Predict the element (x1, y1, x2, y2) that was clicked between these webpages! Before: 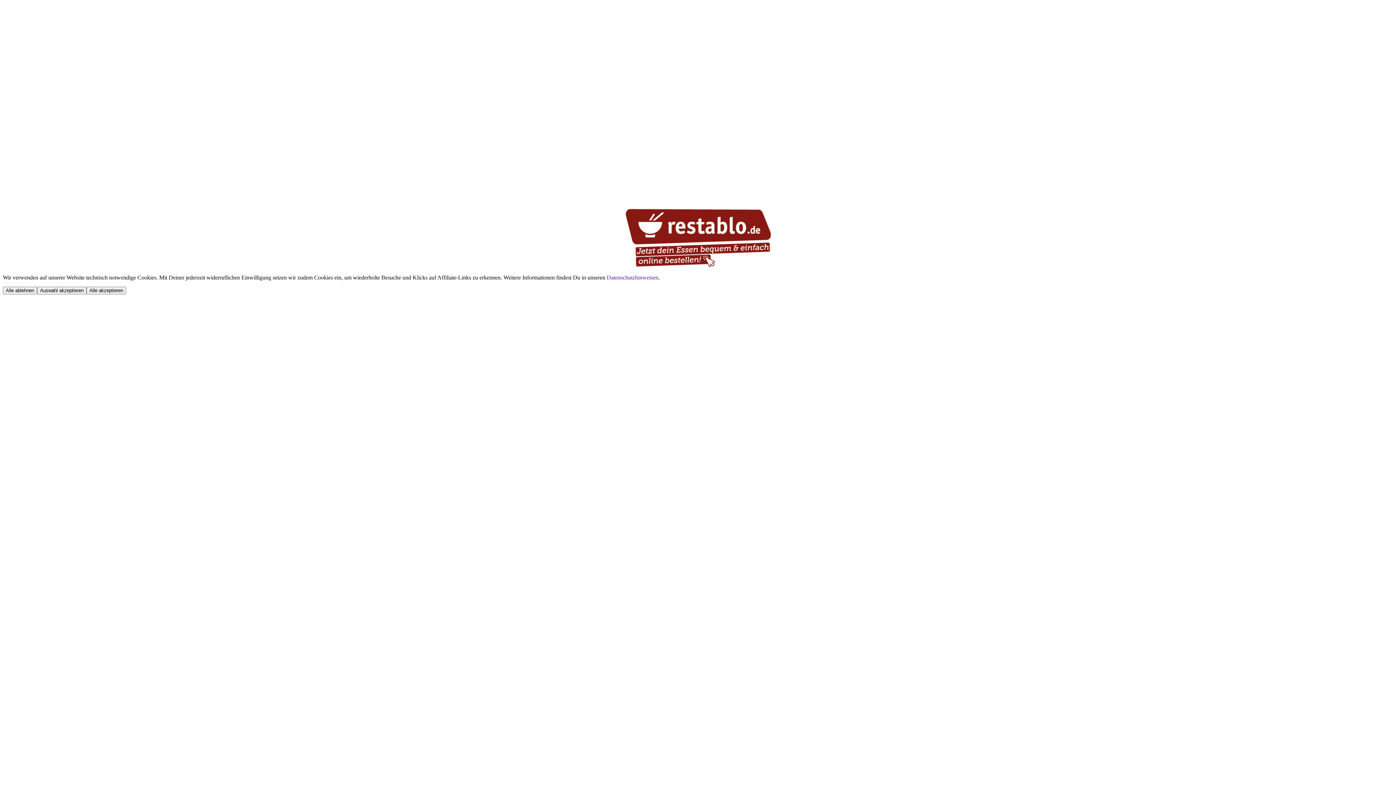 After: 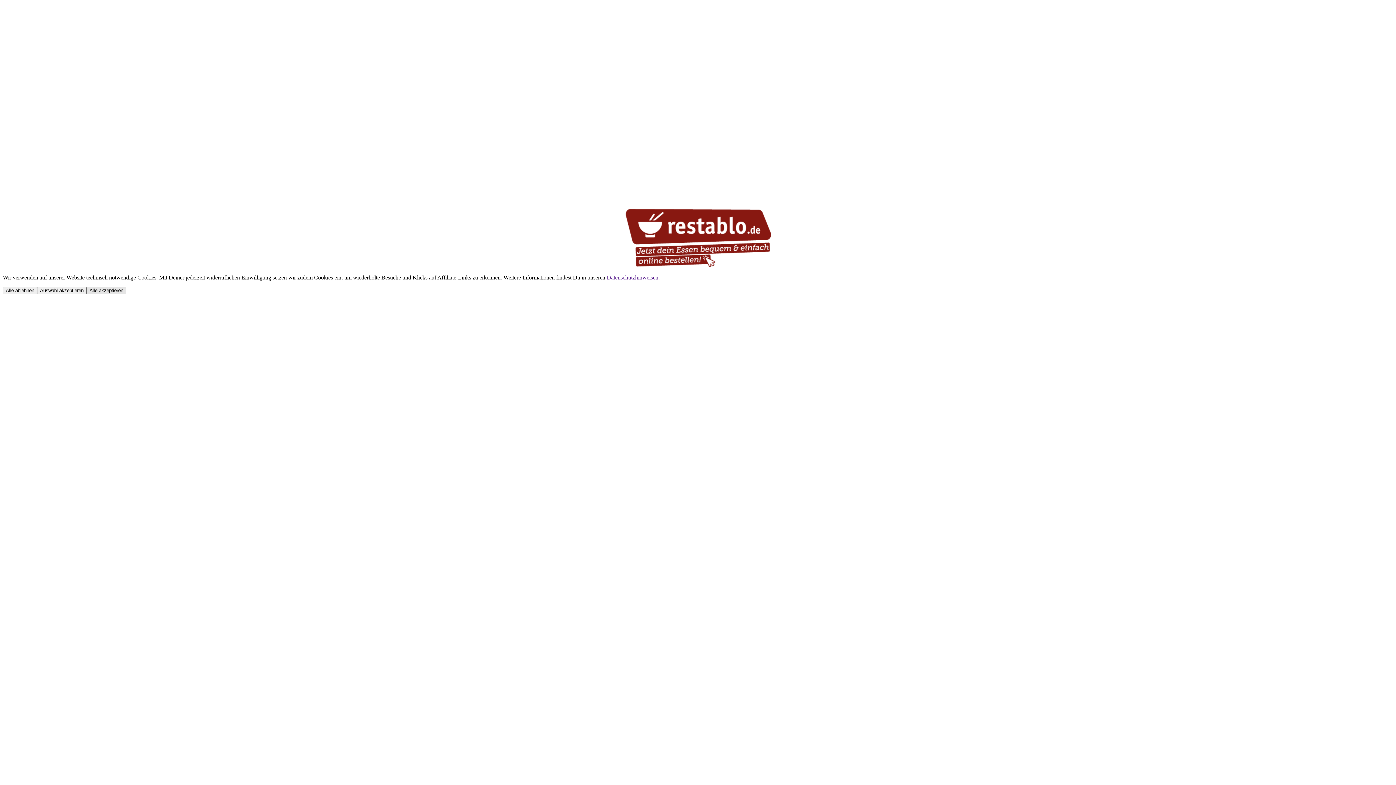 Action: label: Alle akzeptieren bbox: (86, 286, 126, 294)